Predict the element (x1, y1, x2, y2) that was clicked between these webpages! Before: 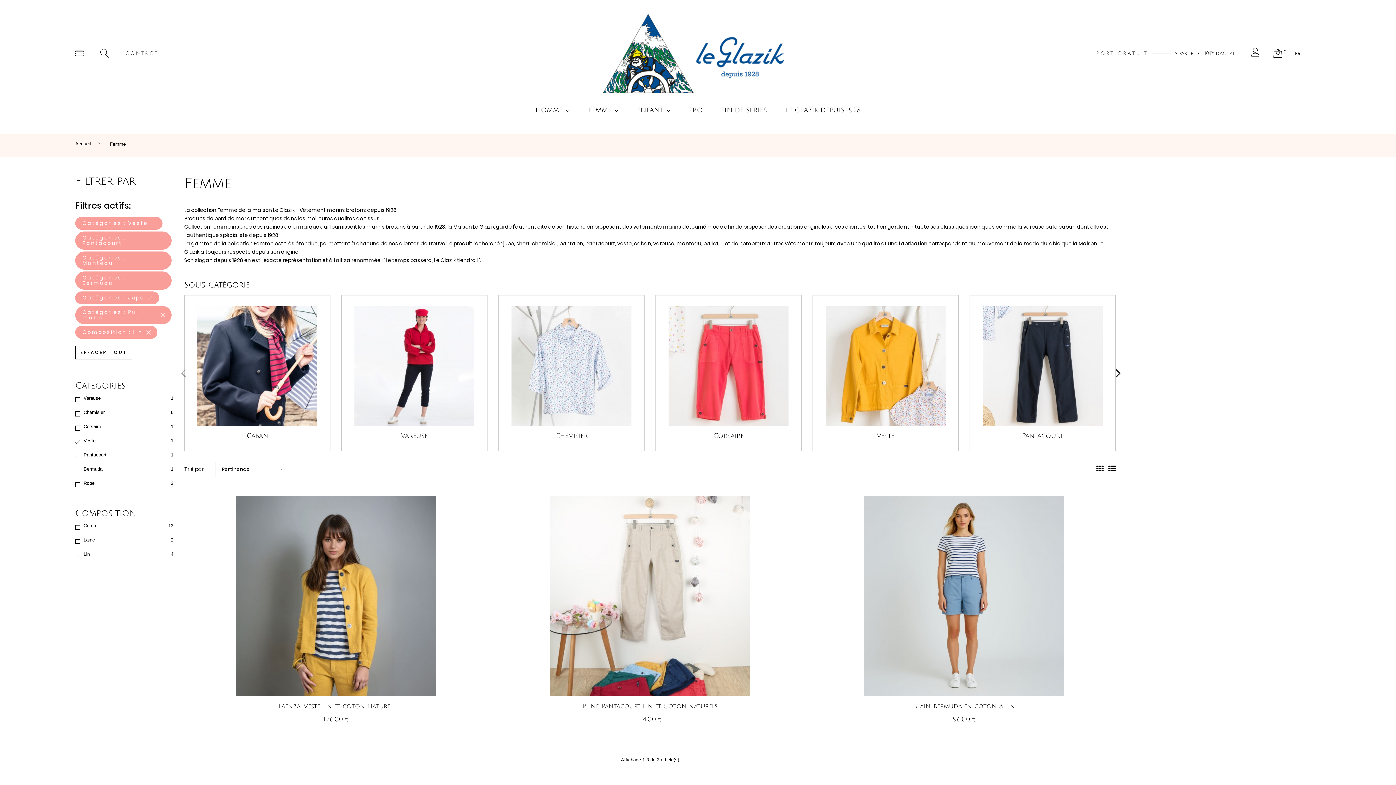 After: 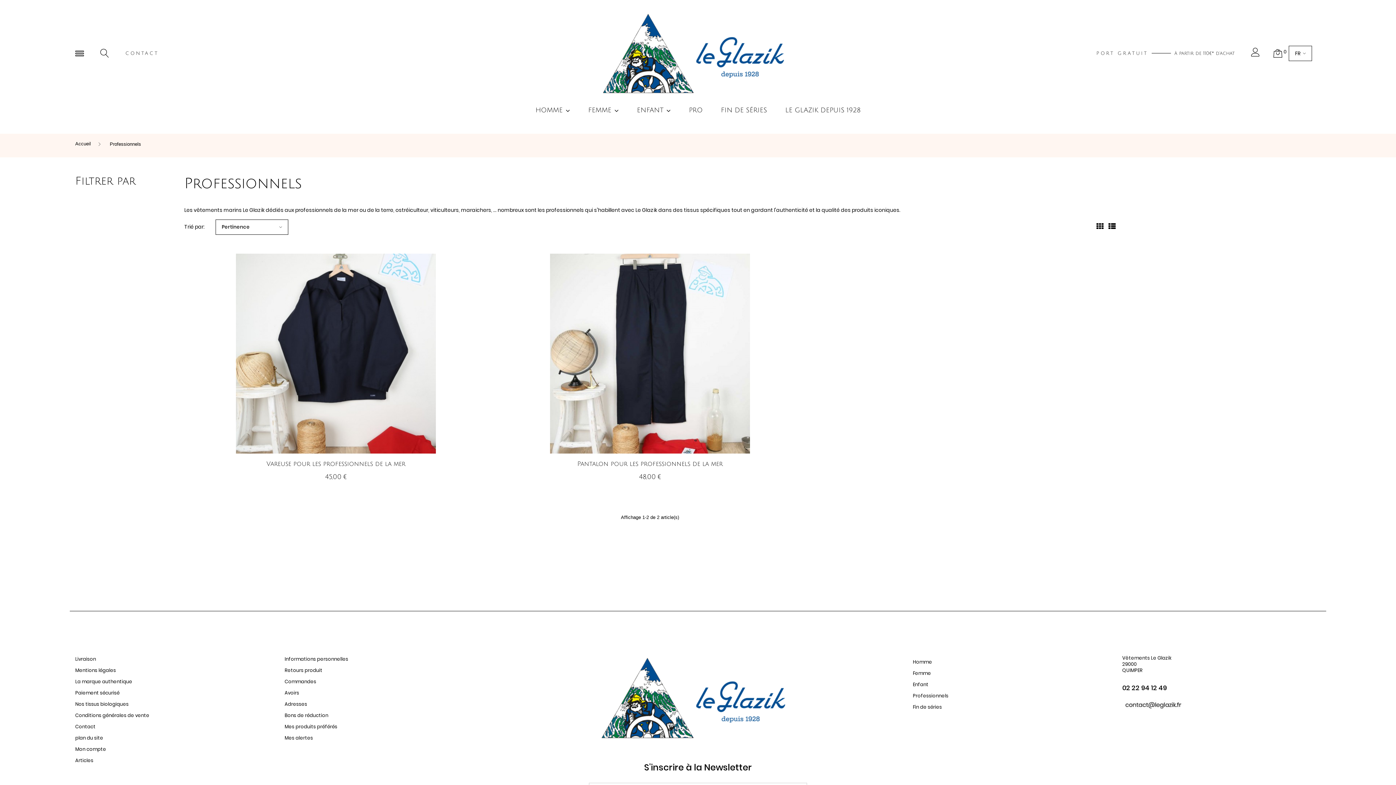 Action: bbox: (689, 106, 702, 113) label: PRO